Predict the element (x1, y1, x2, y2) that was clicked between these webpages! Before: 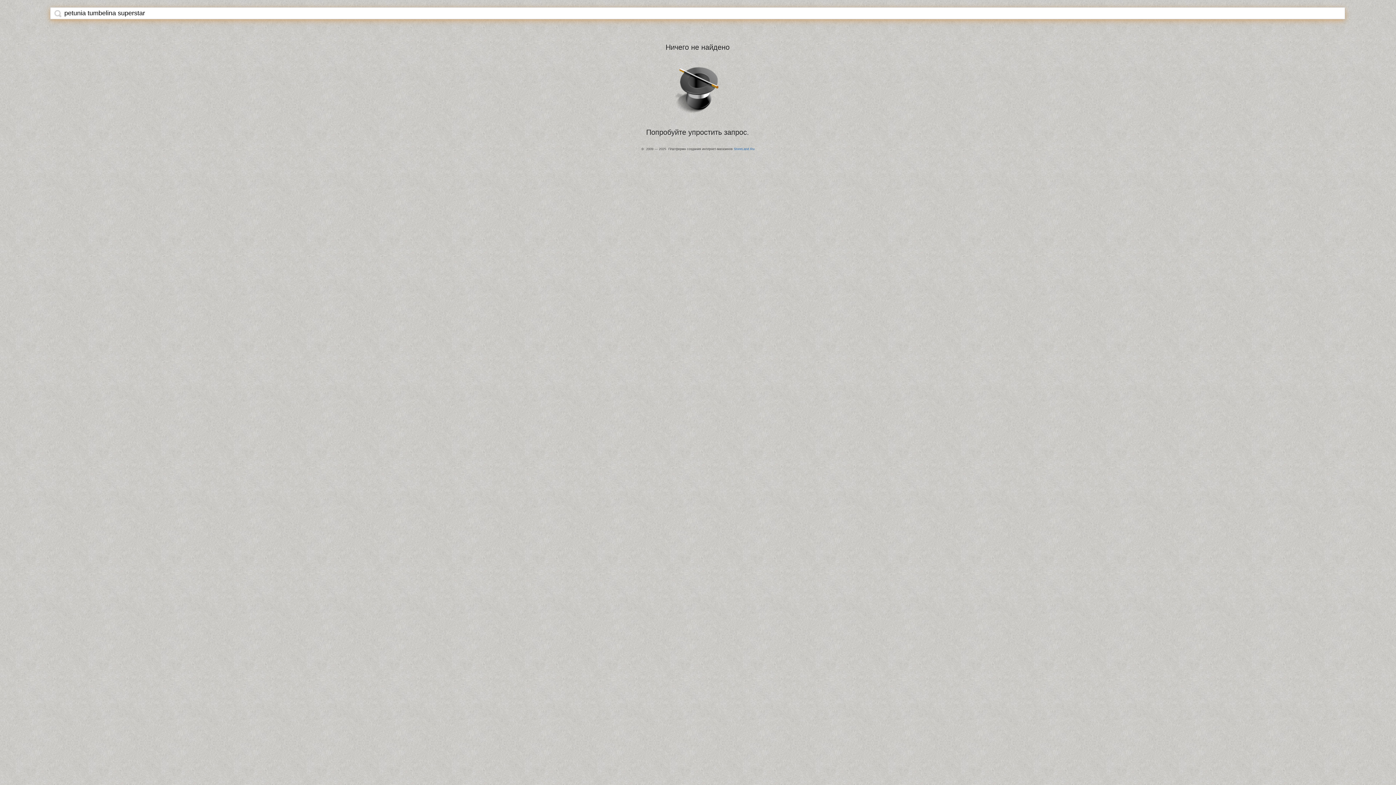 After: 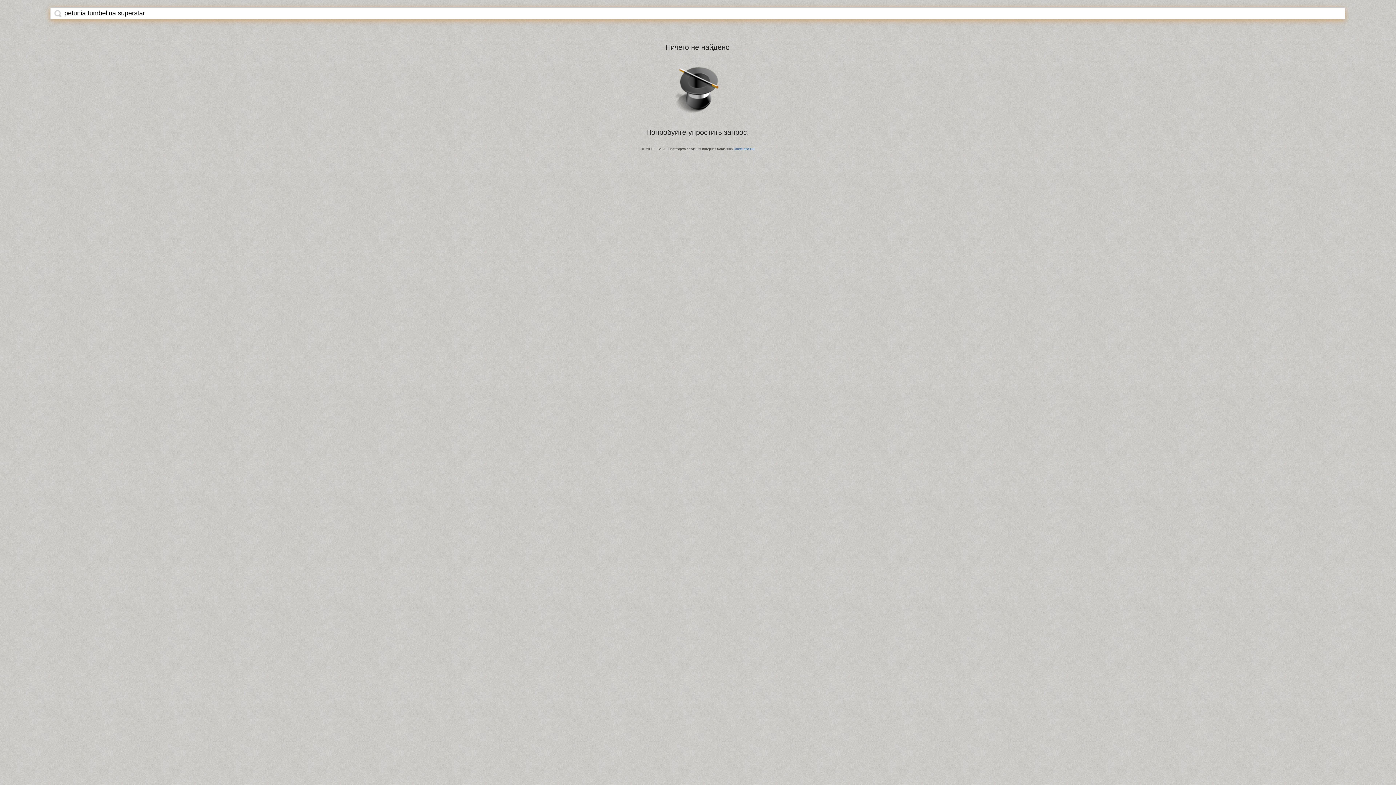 Action: bbox: (54, 9, 61, 17)